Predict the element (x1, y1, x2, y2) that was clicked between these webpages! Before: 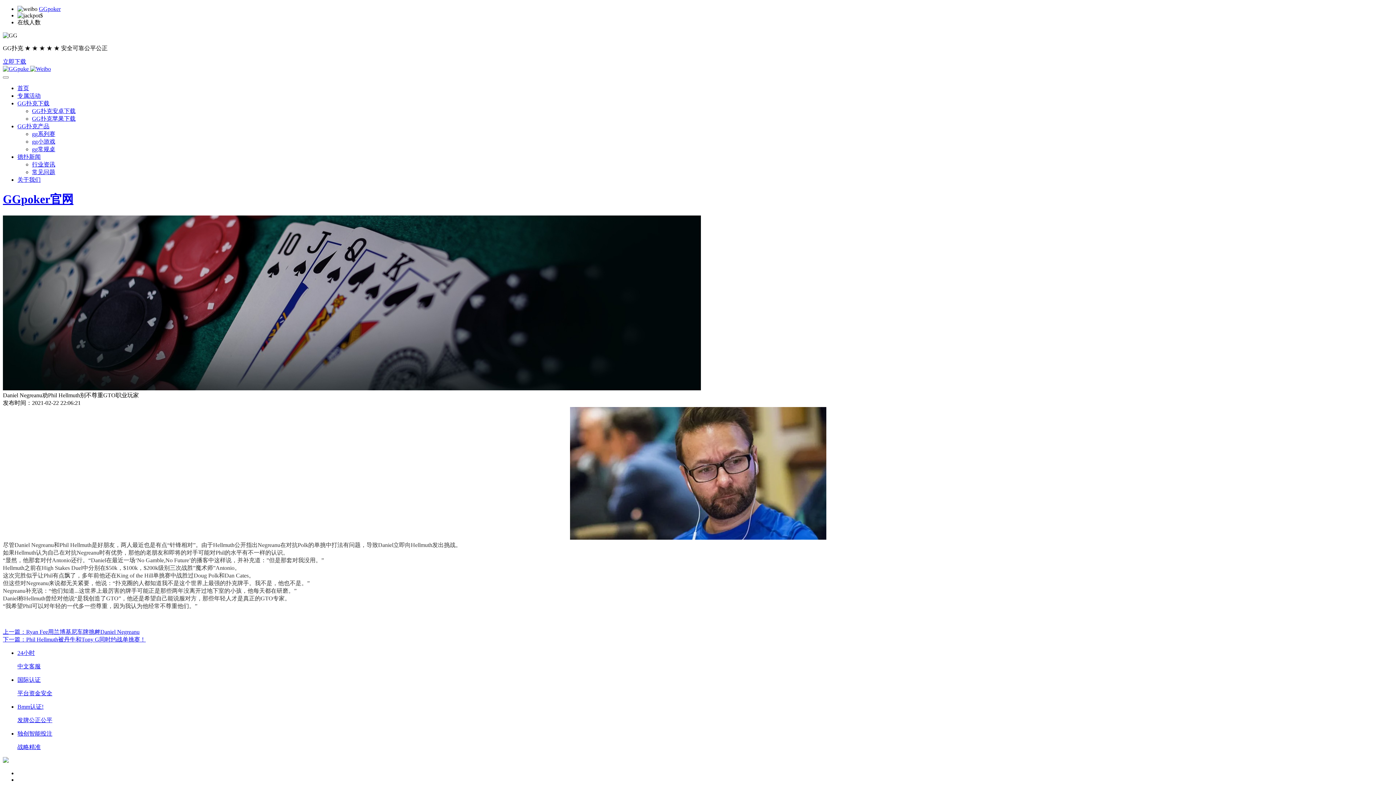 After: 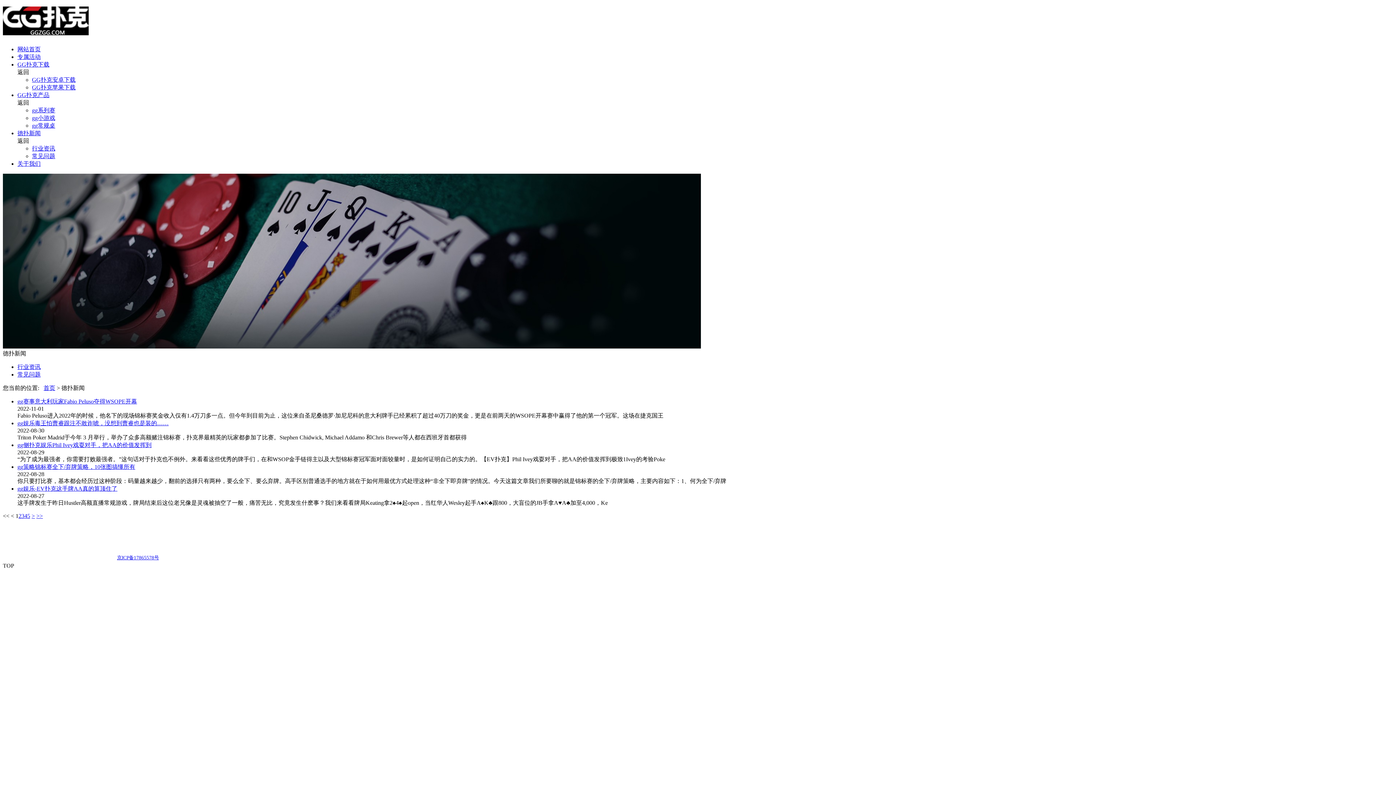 Action: label: 德扑新闻 bbox: (17, 153, 40, 160)